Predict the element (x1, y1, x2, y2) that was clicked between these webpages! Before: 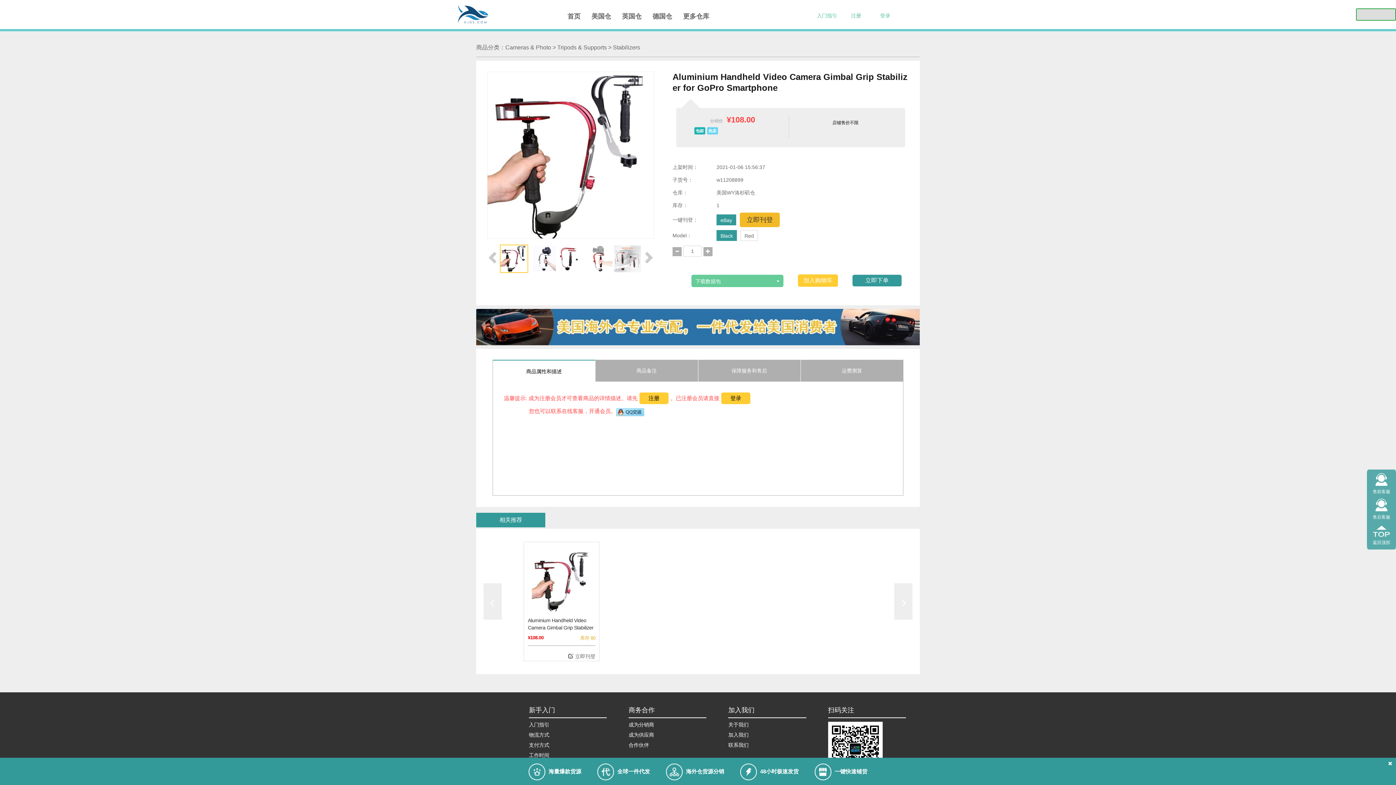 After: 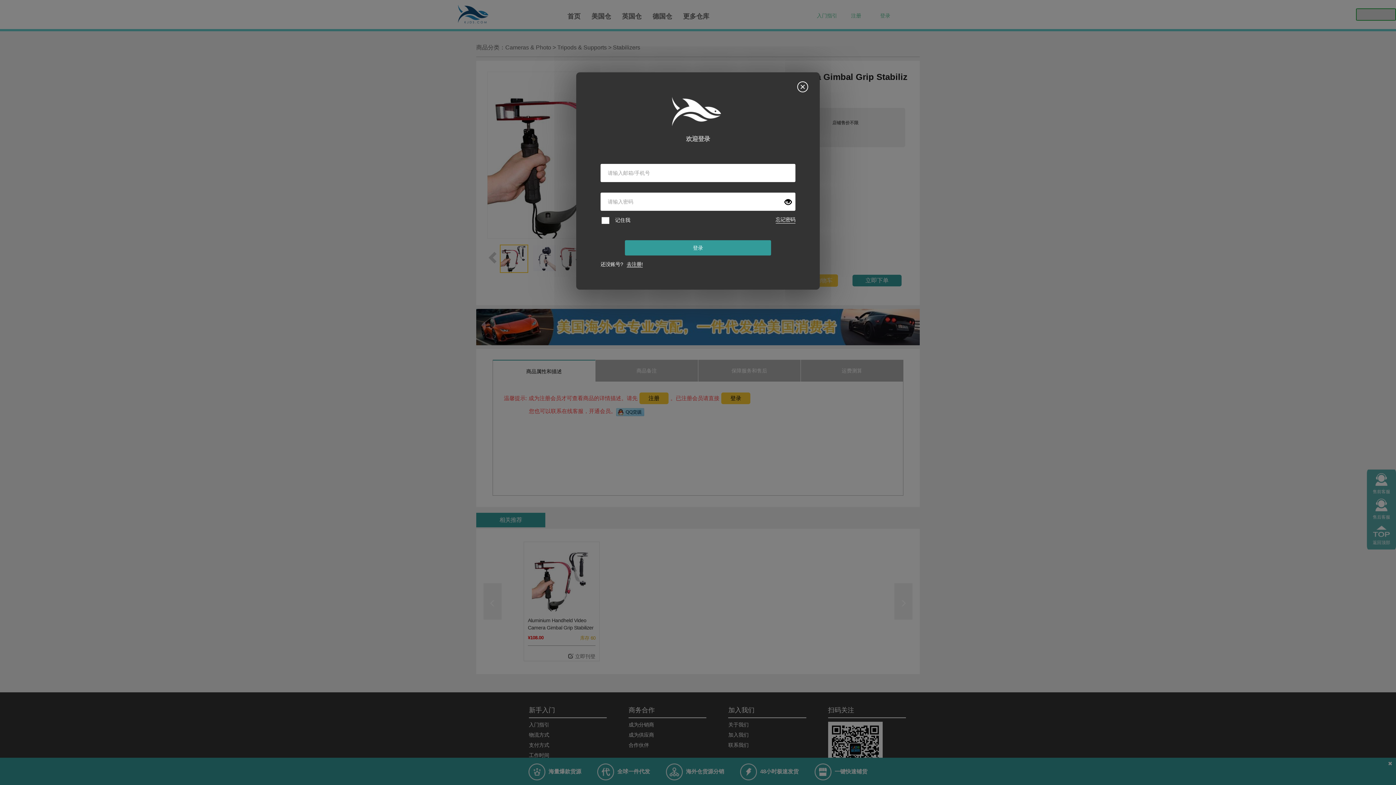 Action: label: 加入购物车 bbox: (798, 274, 838, 286)